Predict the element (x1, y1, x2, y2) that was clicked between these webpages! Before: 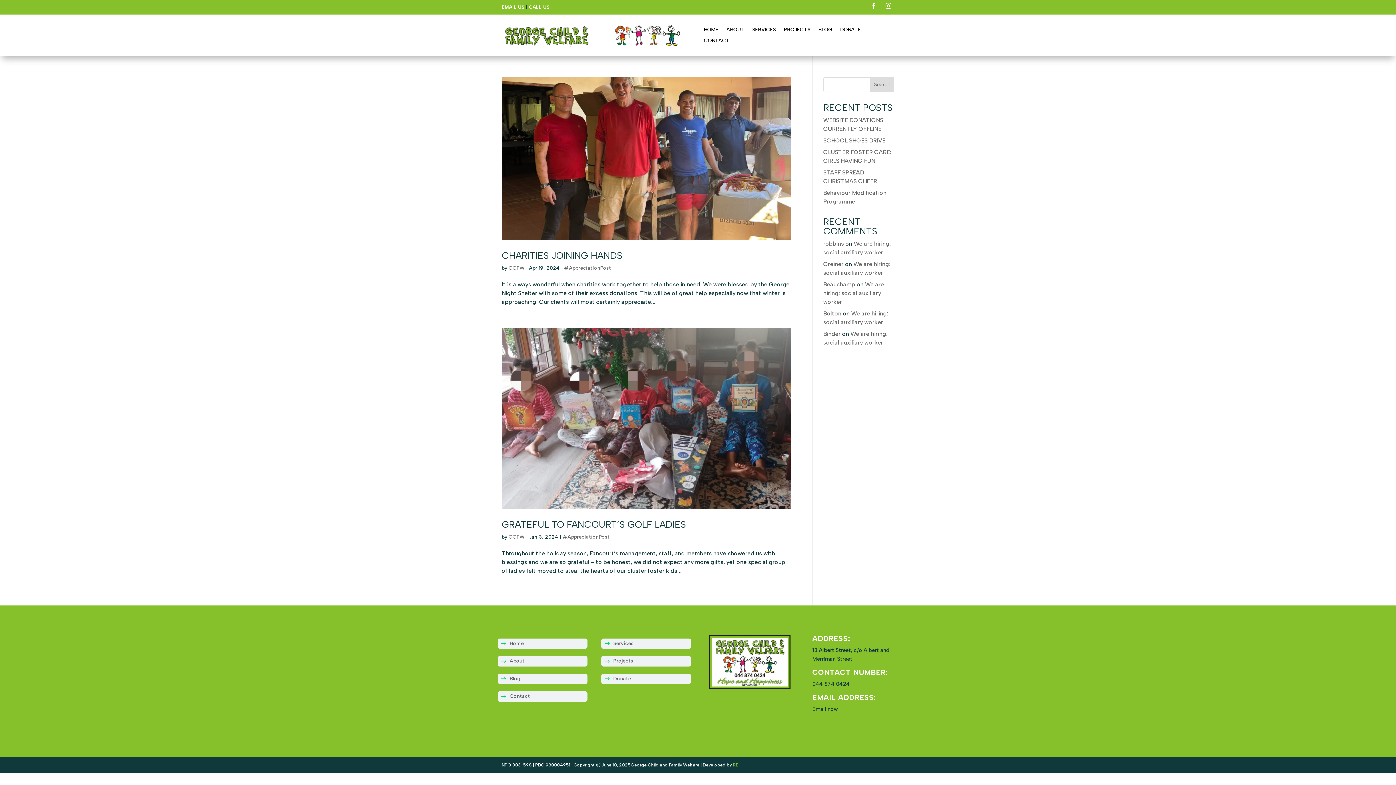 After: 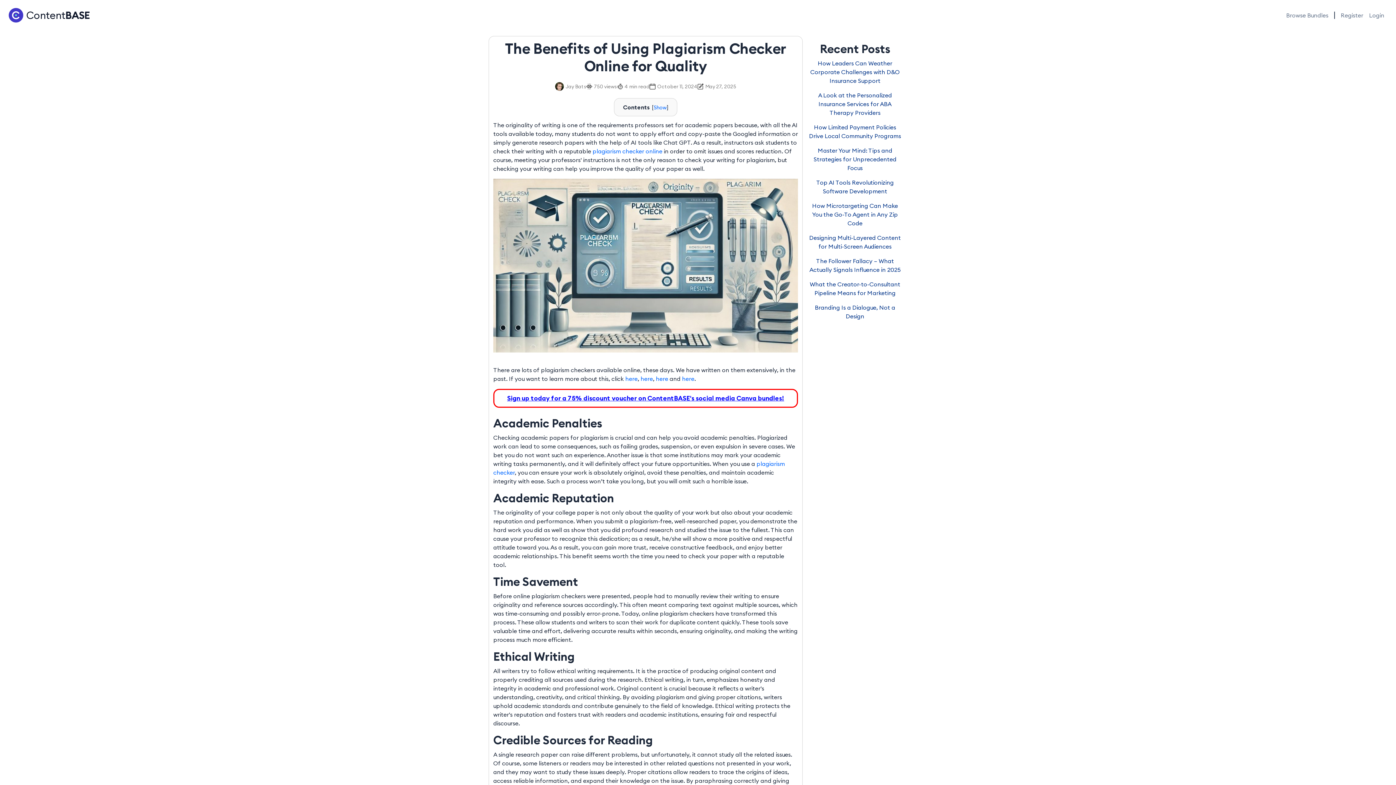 Action: label: Beauchamp bbox: (823, 280, 855, 287)